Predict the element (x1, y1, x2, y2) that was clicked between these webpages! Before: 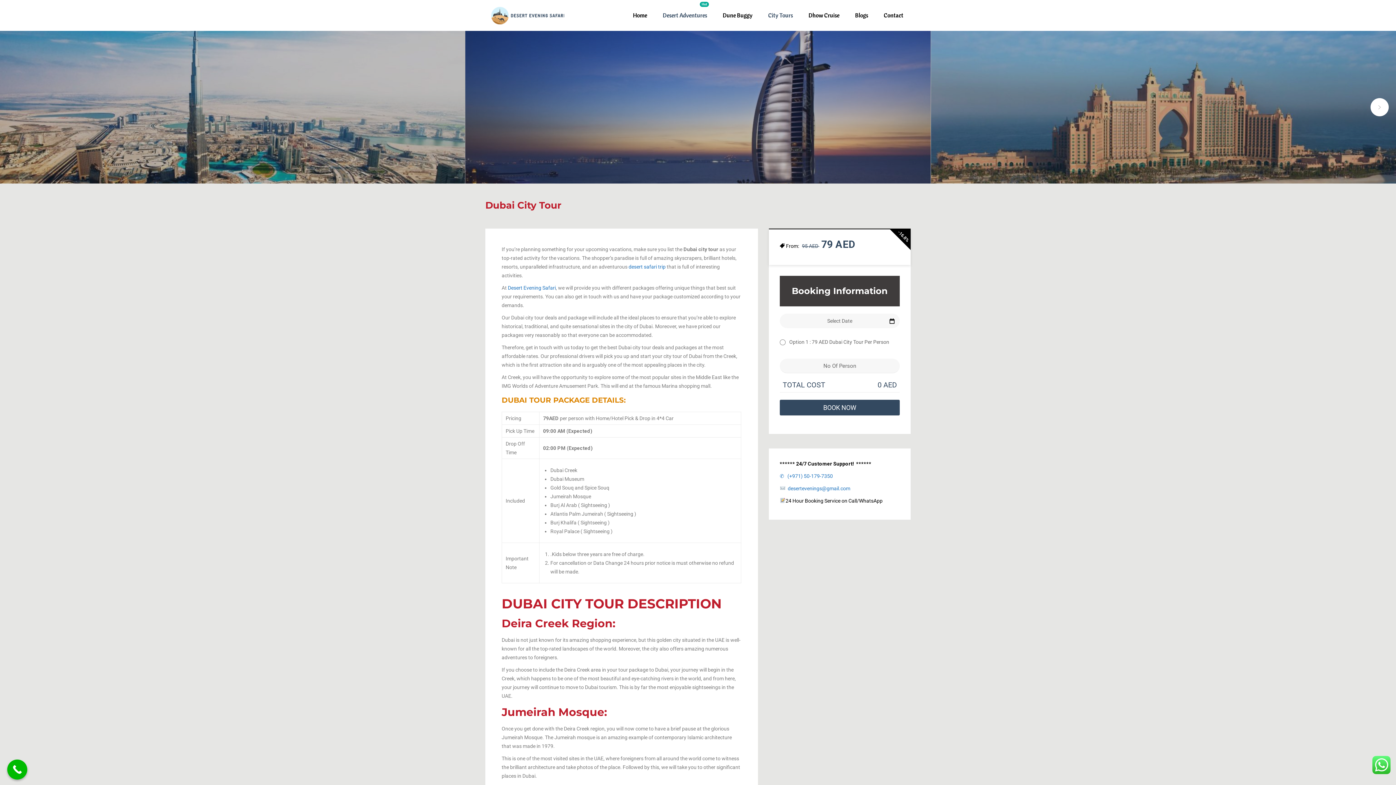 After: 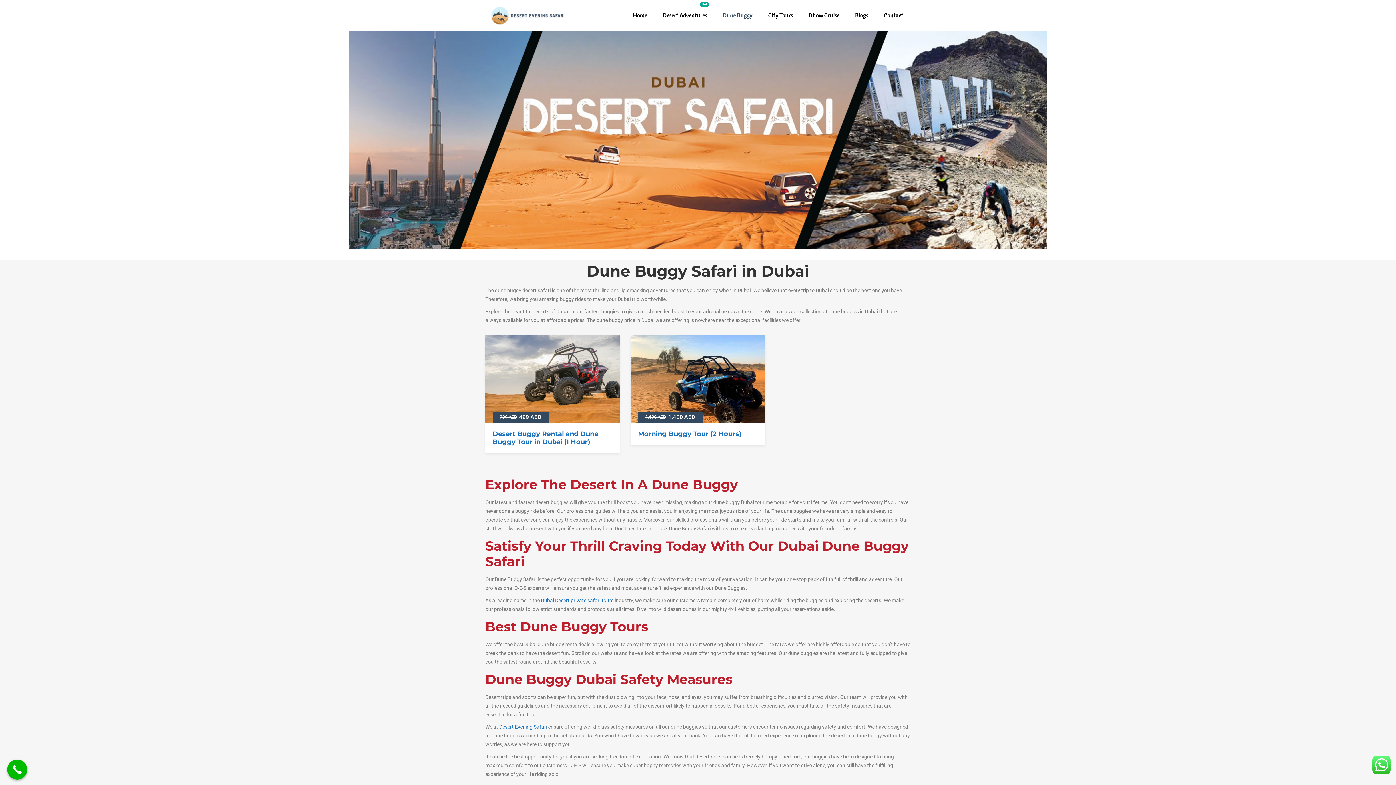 Action: bbox: (715, 0, 760, 30) label: Dune Buggy